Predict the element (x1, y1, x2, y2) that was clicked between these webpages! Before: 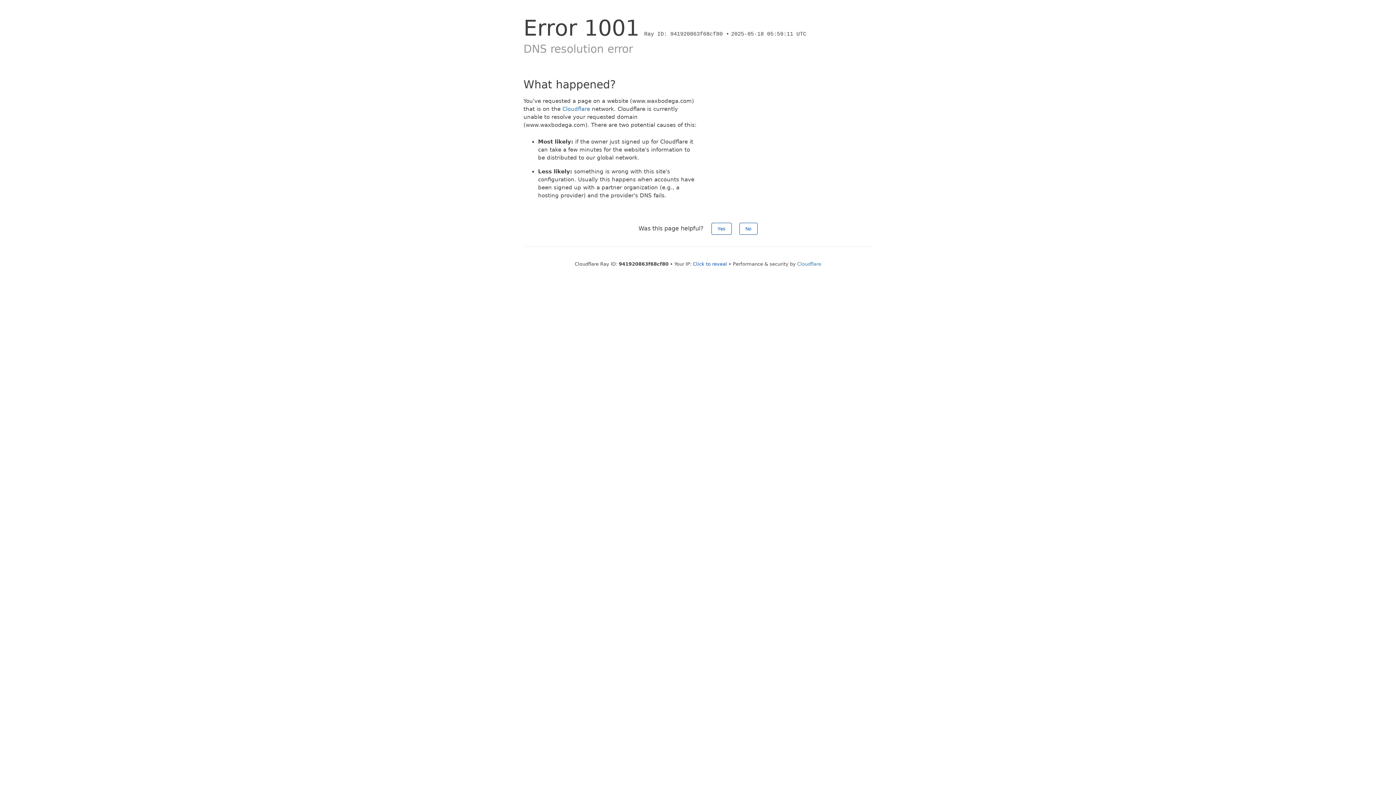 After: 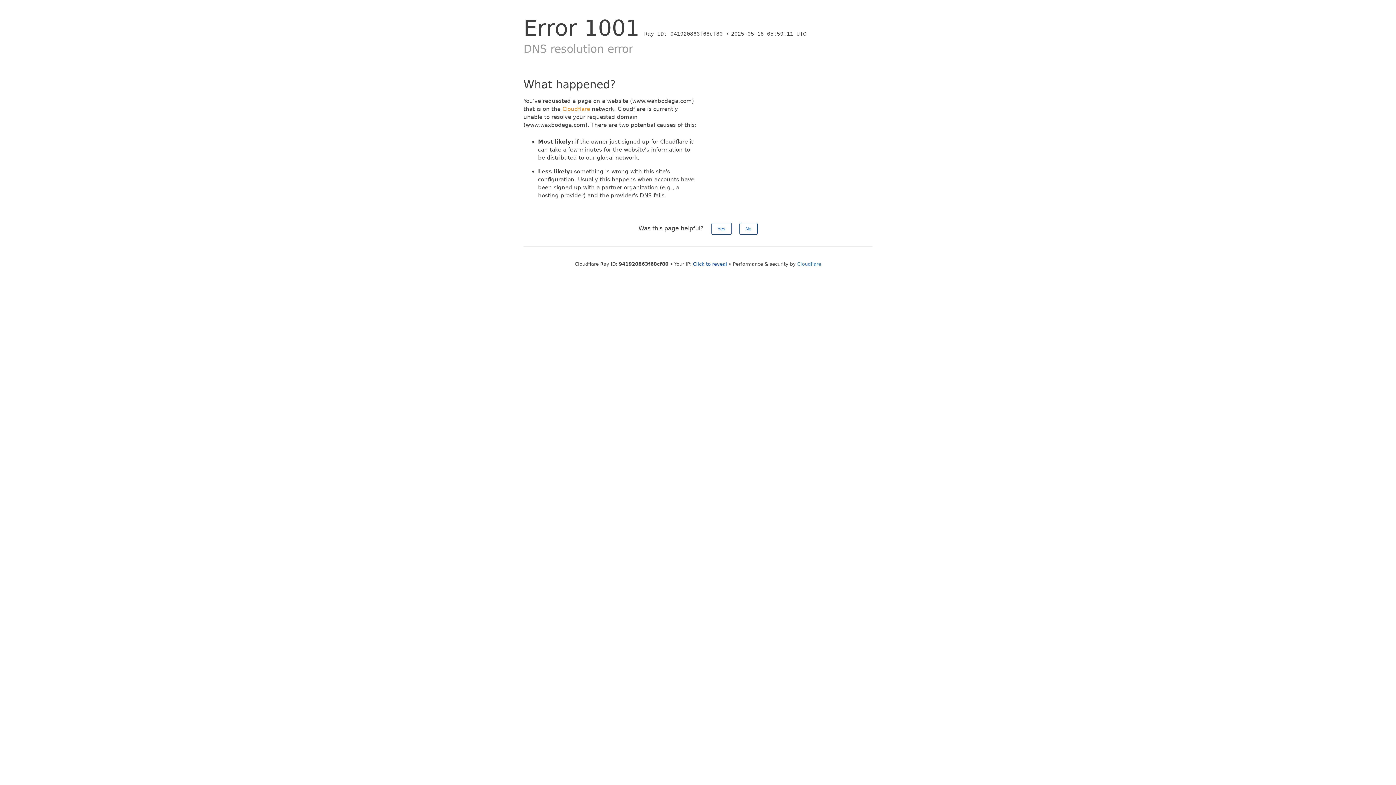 Action: label: Cloudflare bbox: (562, 105, 590, 112)